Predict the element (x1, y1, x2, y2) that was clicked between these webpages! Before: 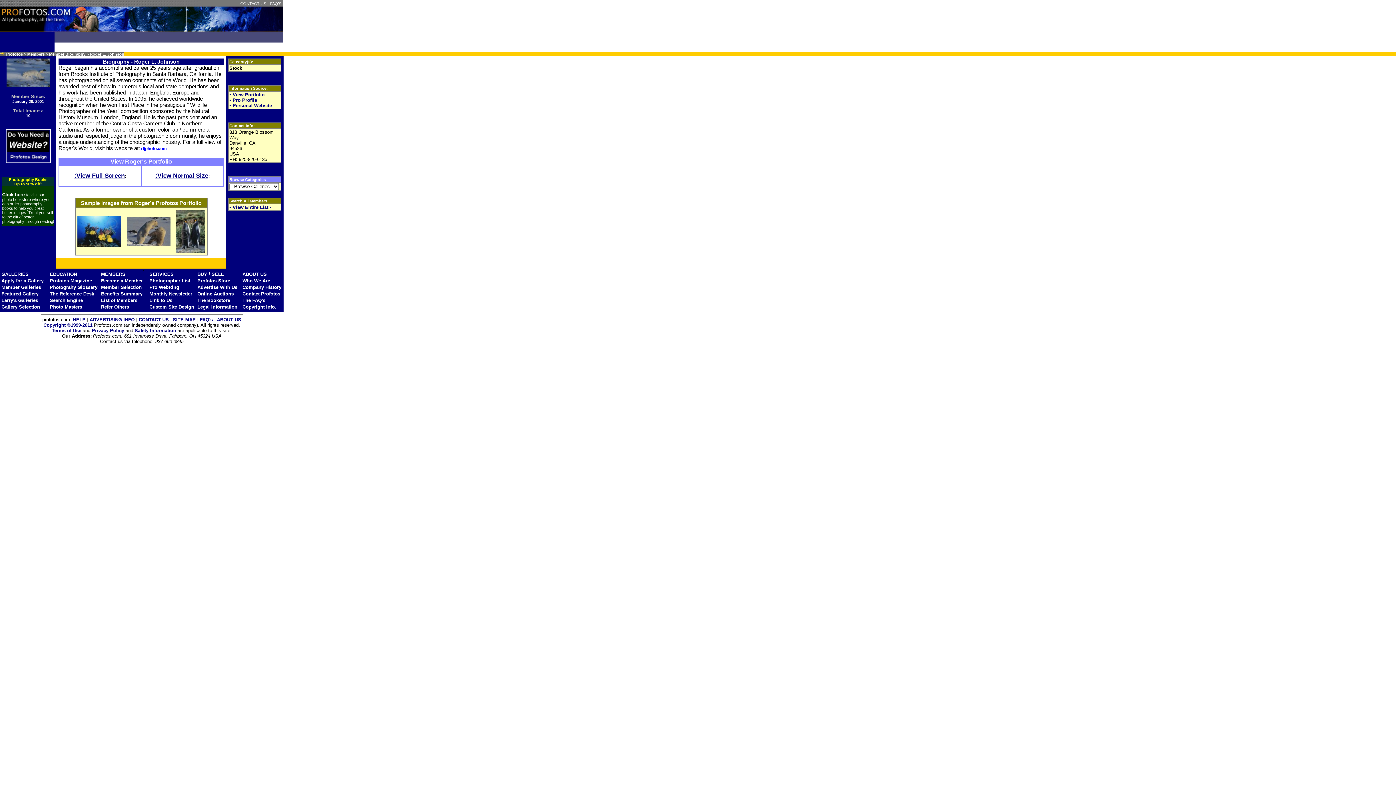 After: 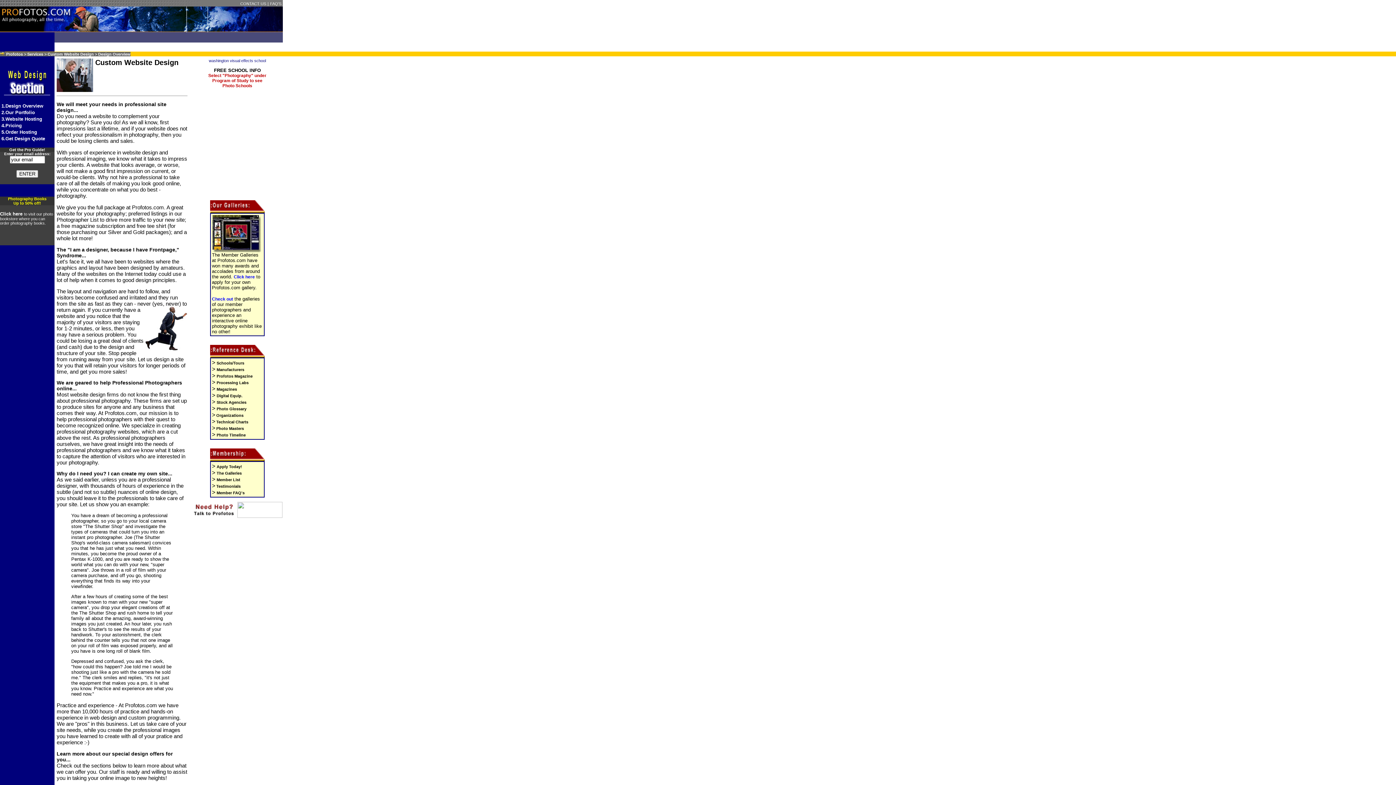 Action: bbox: (149, 304, 194, 309) label: Custom Site Design